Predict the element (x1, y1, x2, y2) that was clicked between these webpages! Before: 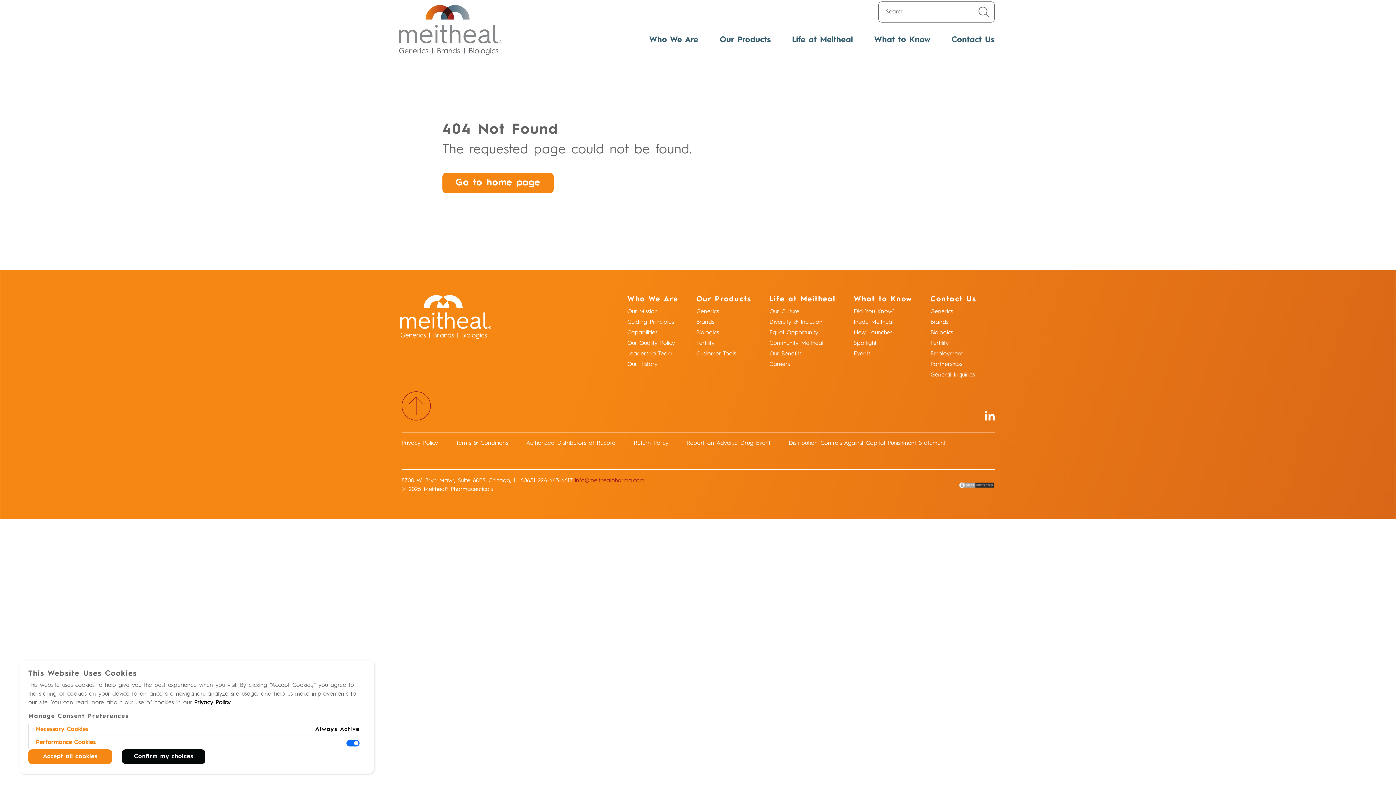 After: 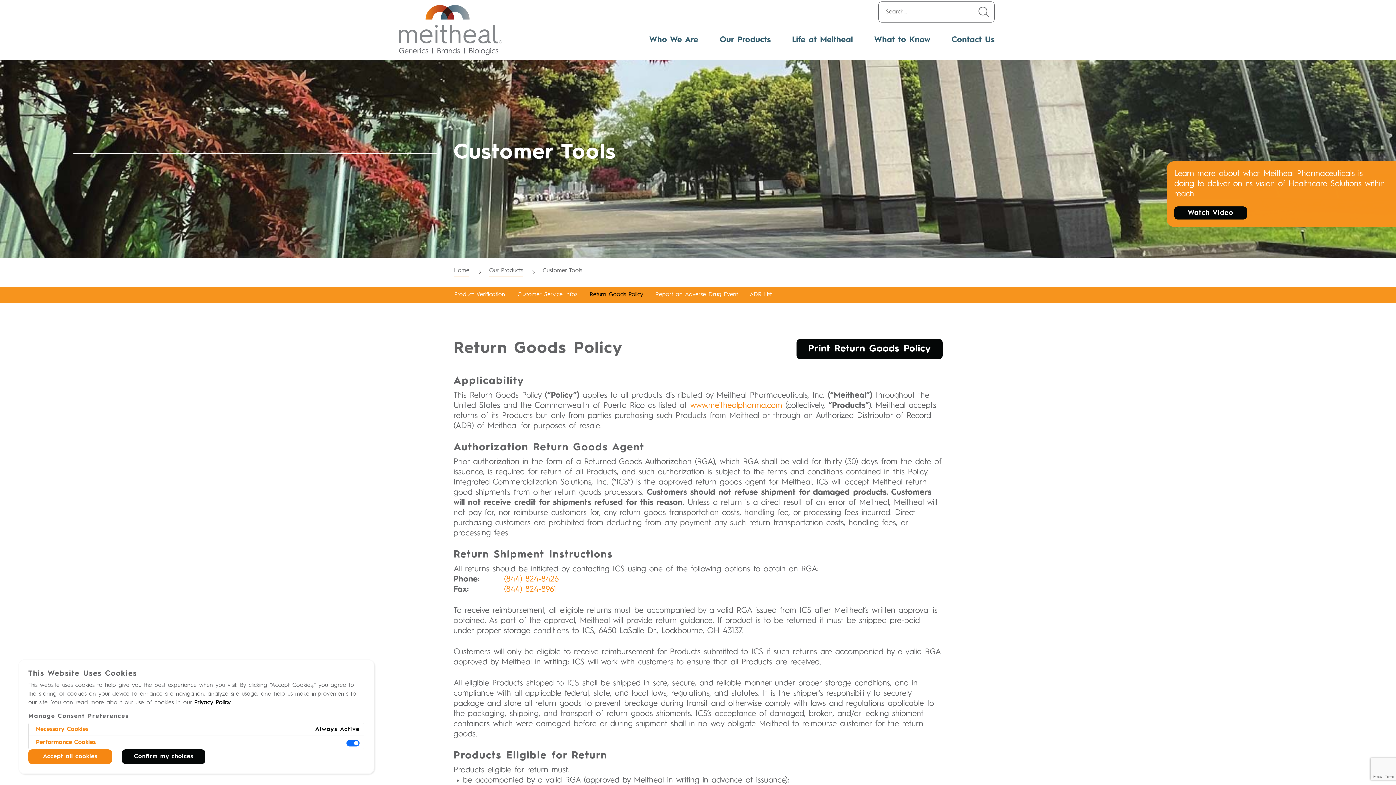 Action: bbox: (634, 439, 668, 449) label: Return Policy